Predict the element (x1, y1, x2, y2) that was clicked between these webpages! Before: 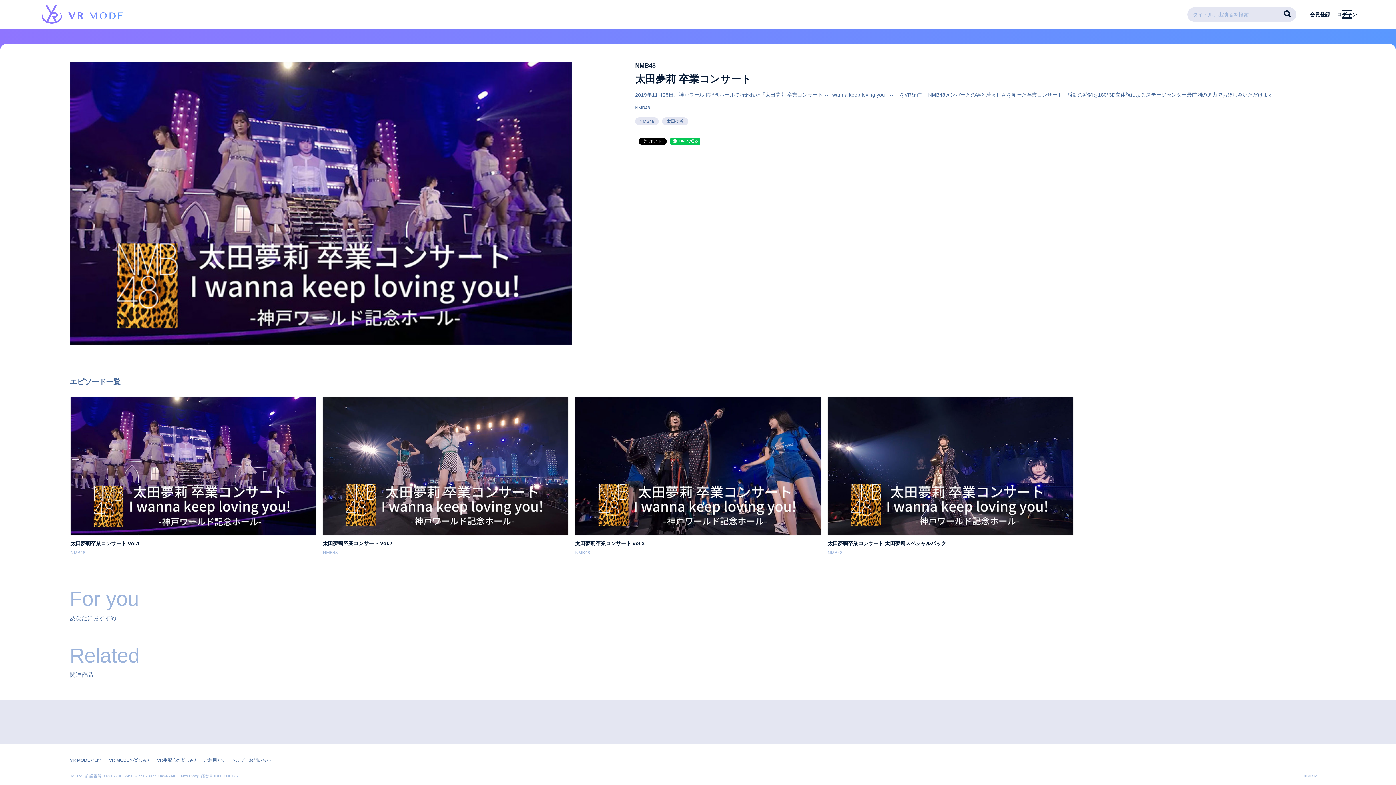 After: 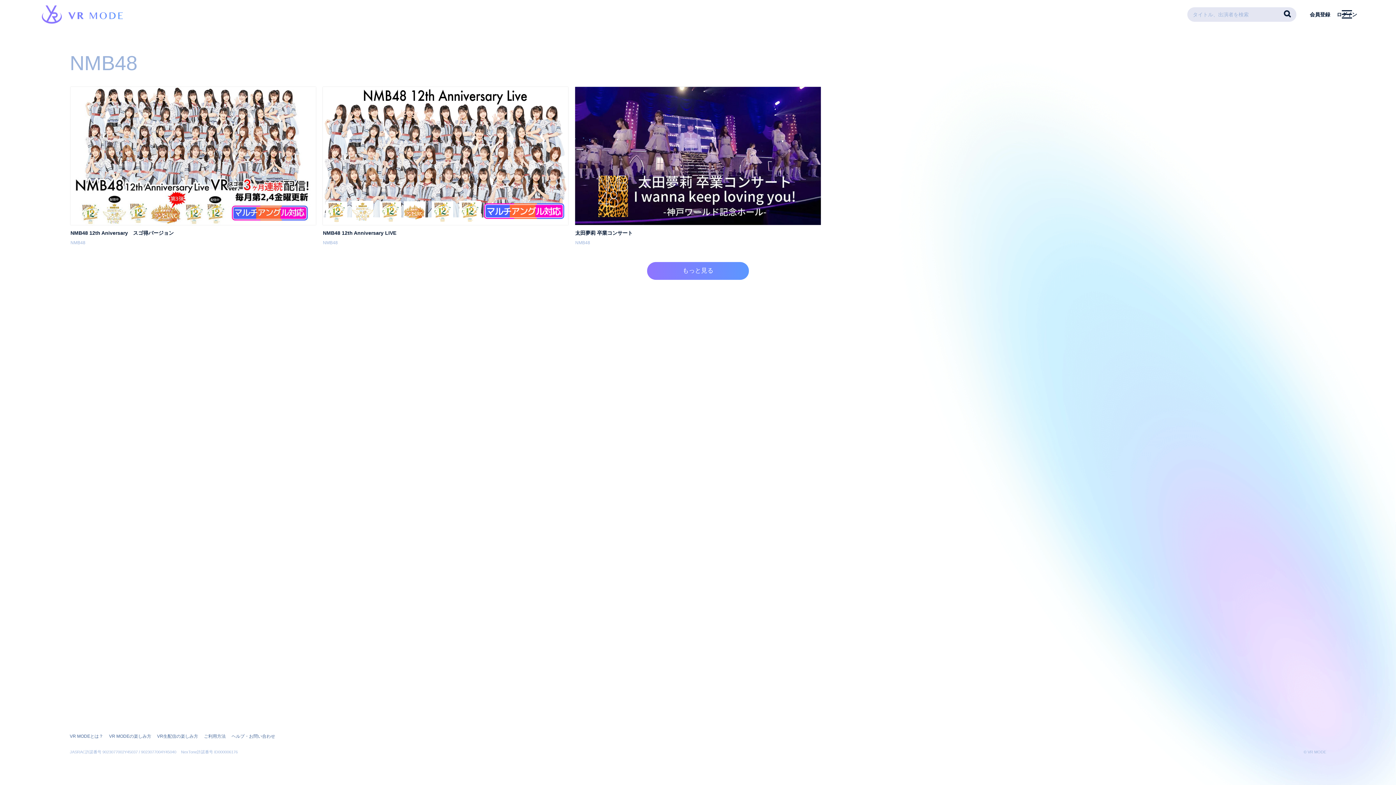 Action: bbox: (635, 105, 650, 110) label: NMB48